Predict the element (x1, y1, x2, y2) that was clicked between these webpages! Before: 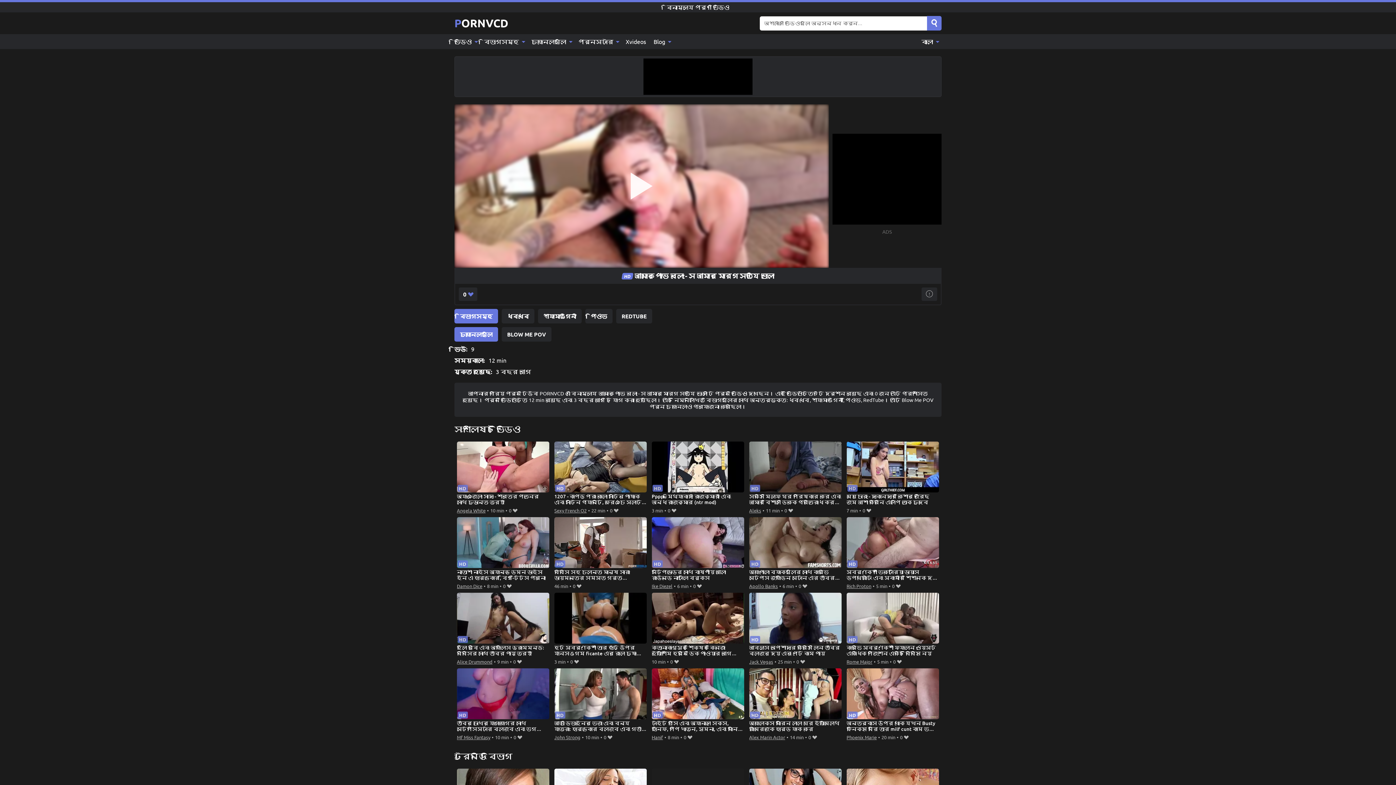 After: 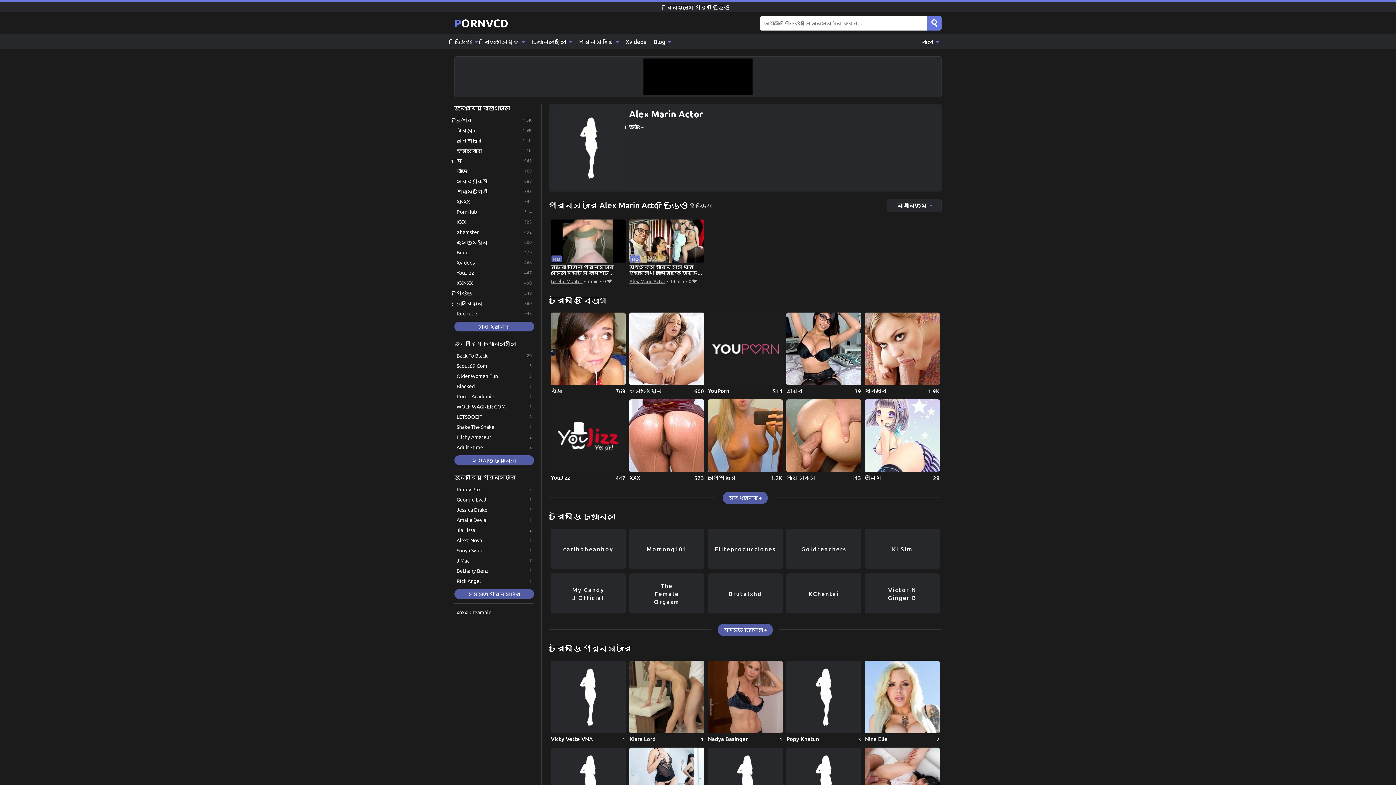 Action: label: Alex Marin Actor bbox: (749, 733, 785, 741)